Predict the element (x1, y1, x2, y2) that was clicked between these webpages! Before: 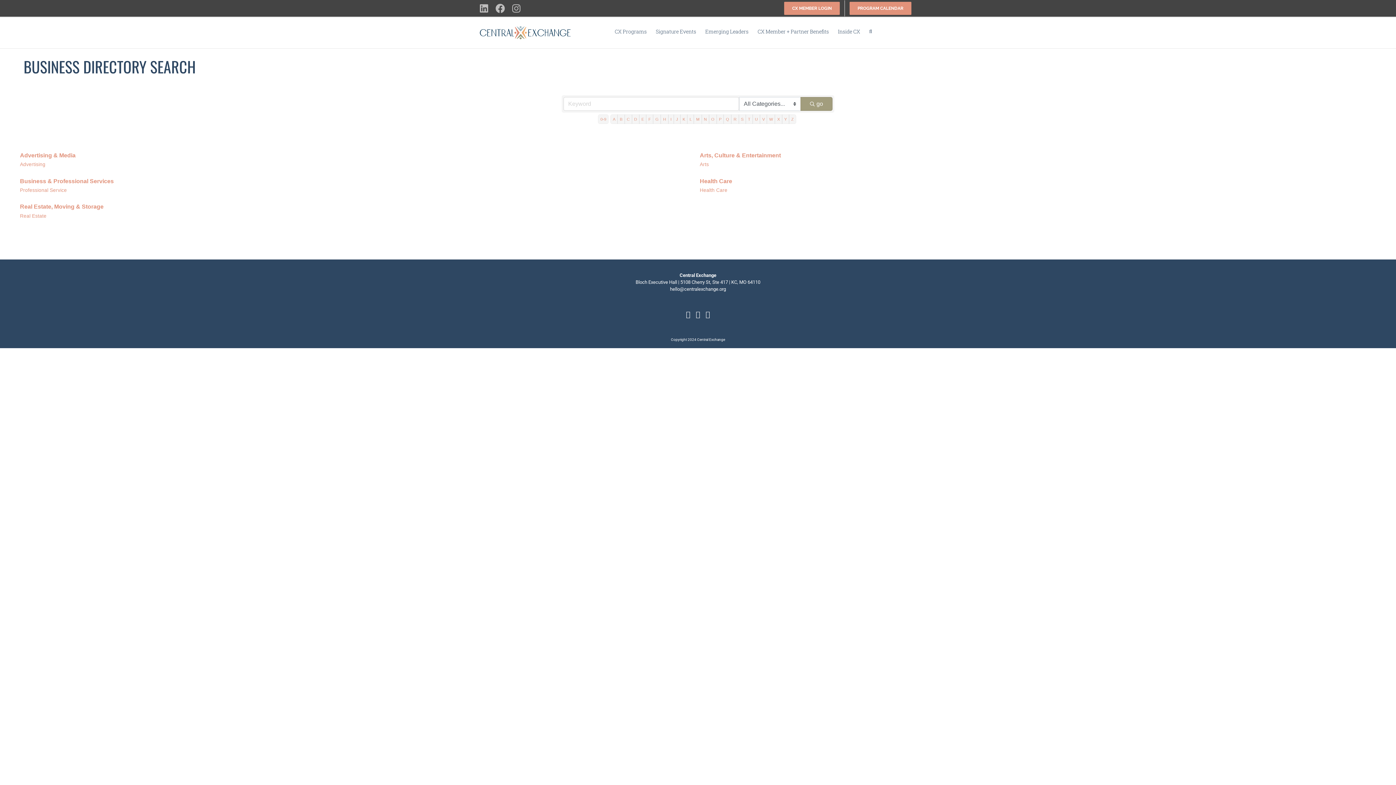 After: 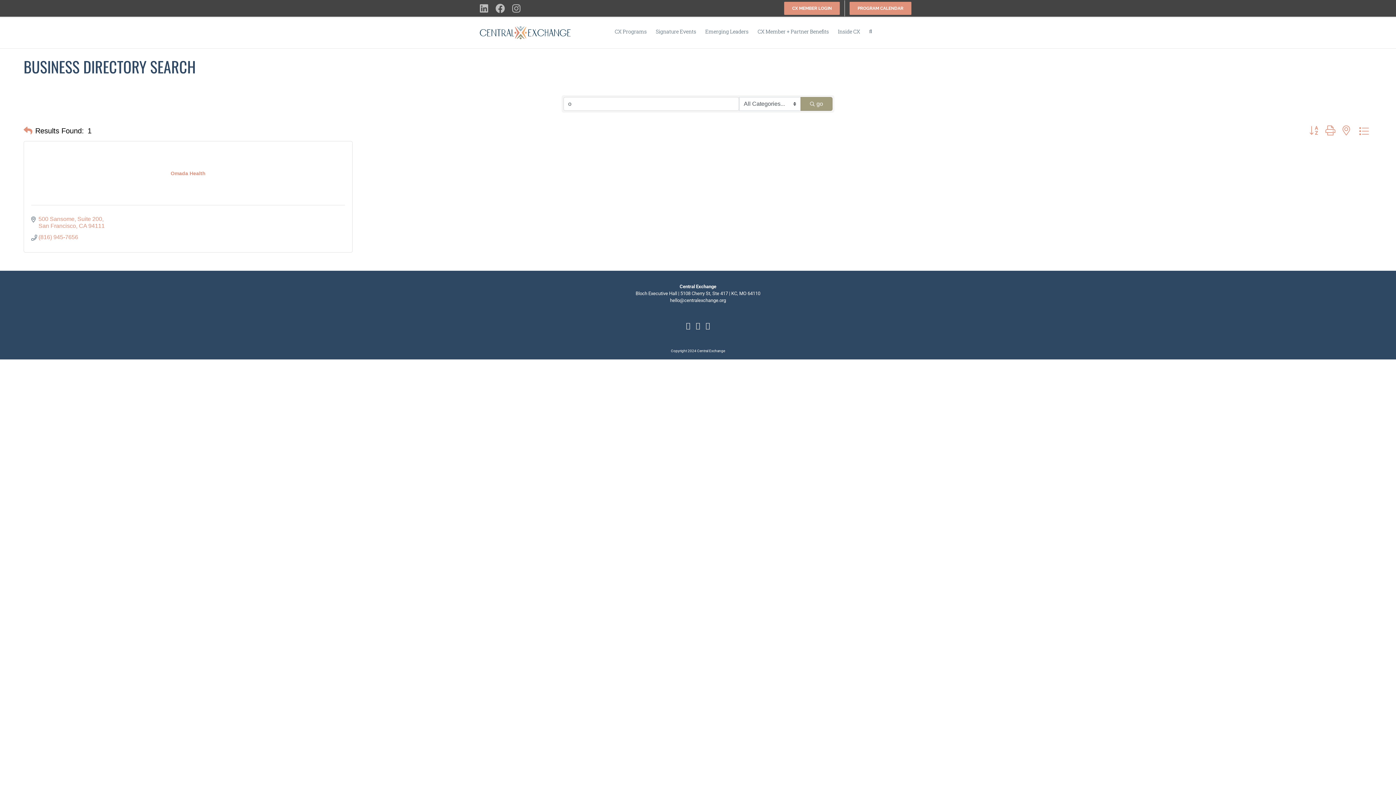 Action: bbox: (709, 114, 717, 124) label: O